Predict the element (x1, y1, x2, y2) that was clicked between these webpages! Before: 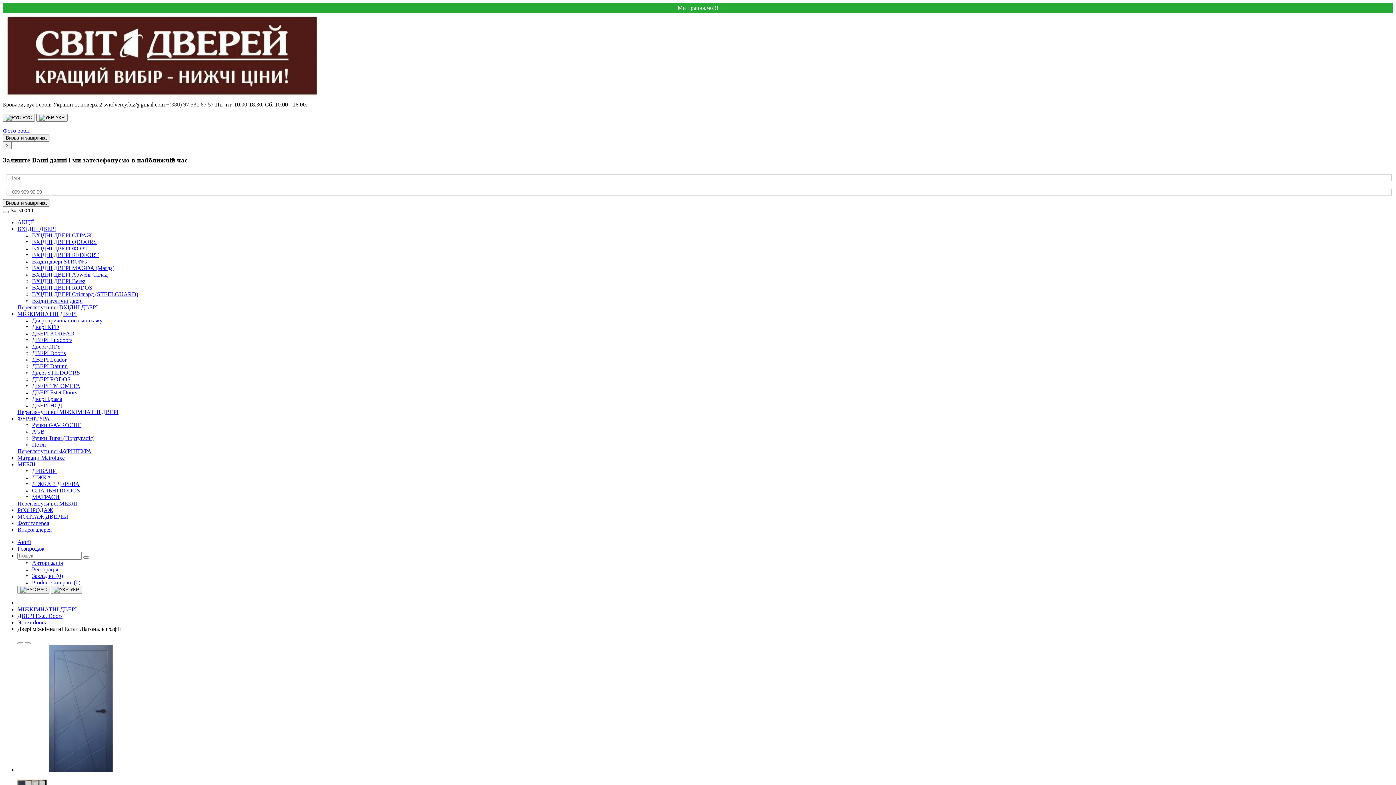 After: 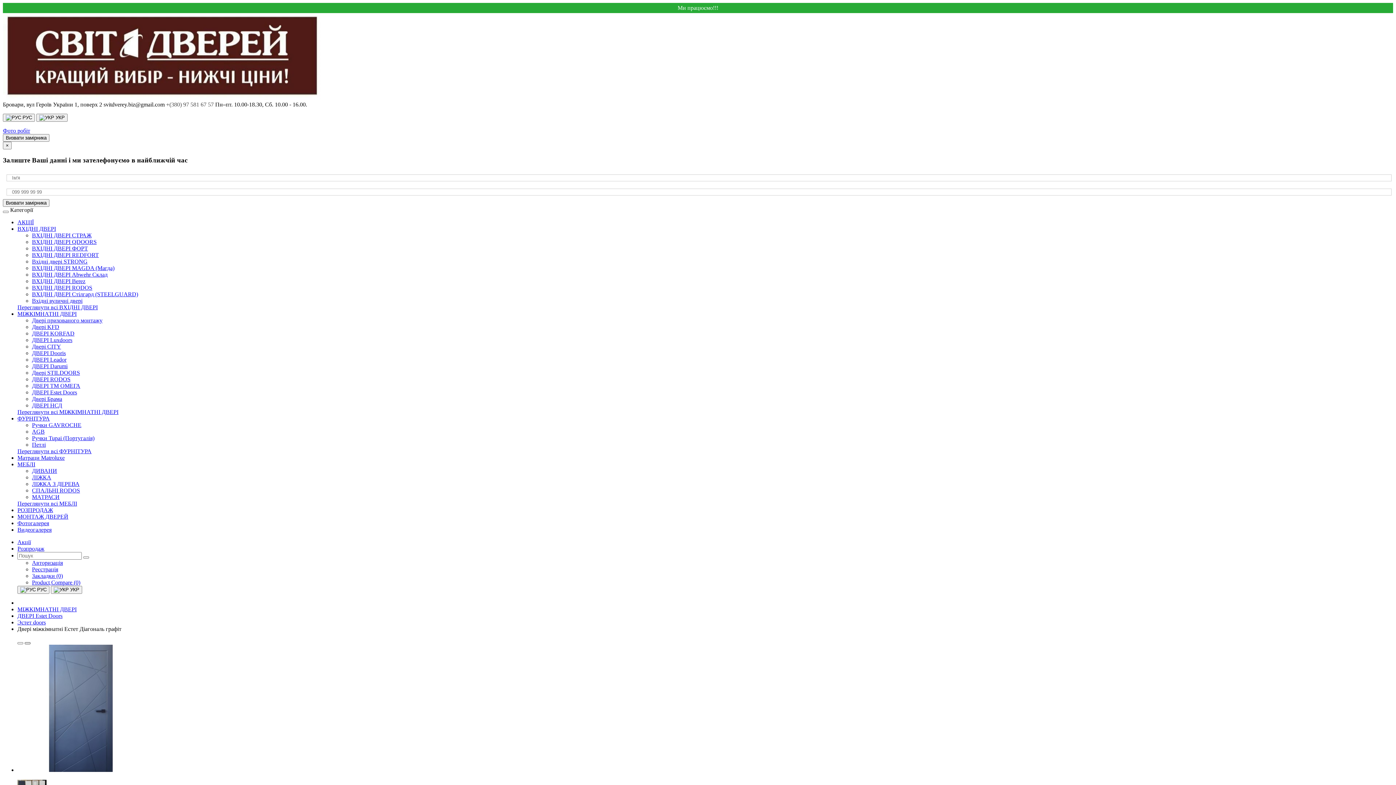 Action: bbox: (24, 642, 30, 644)